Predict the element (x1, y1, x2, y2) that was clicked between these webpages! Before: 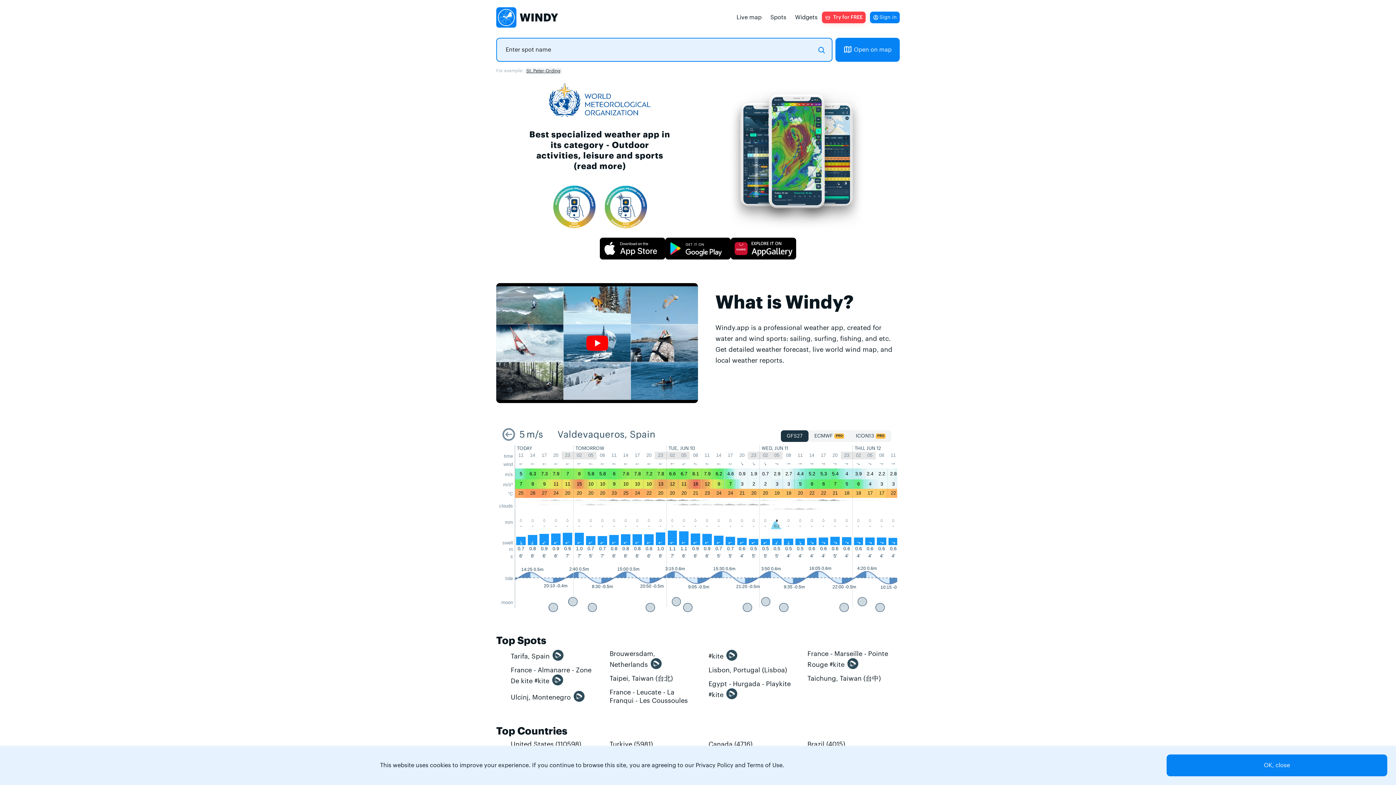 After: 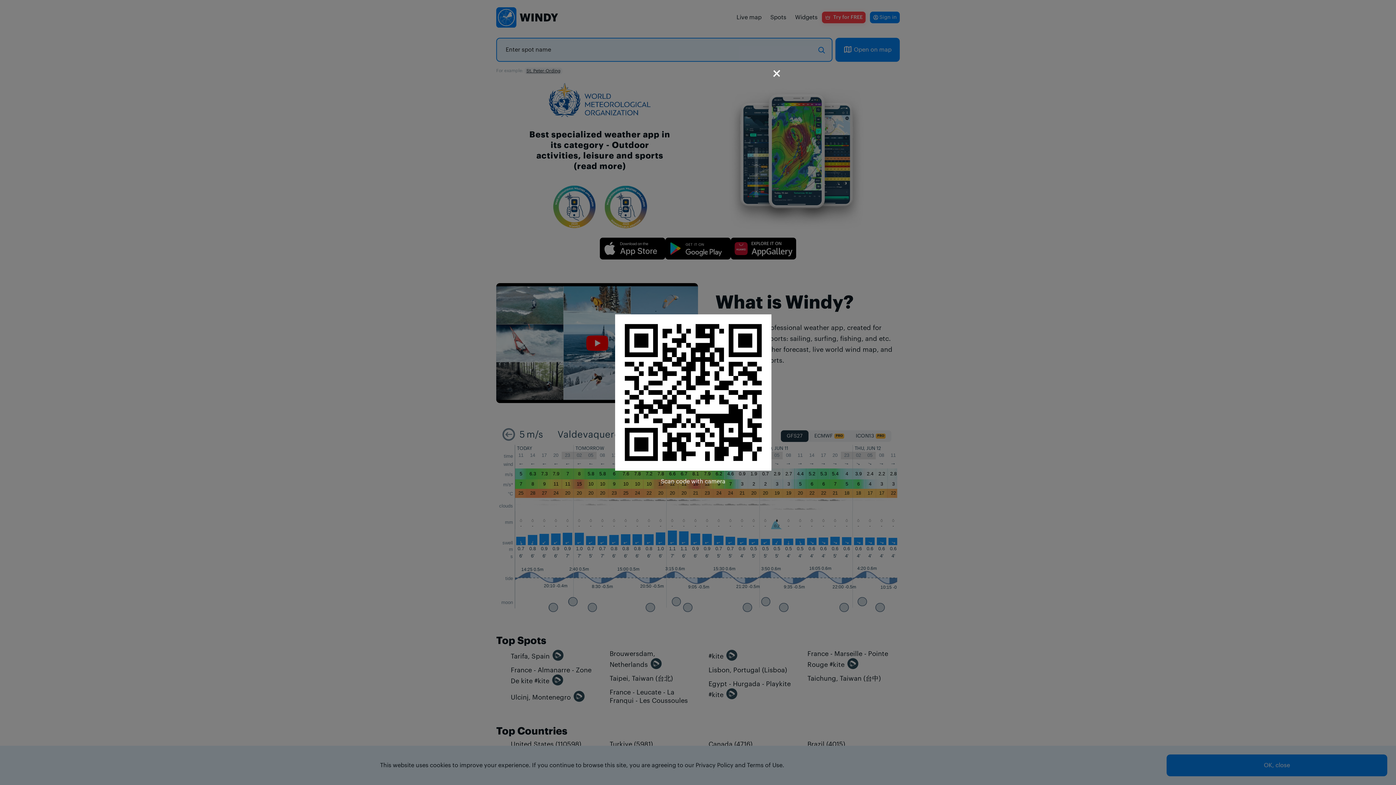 Action: bbox: (665, 237, 730, 259)